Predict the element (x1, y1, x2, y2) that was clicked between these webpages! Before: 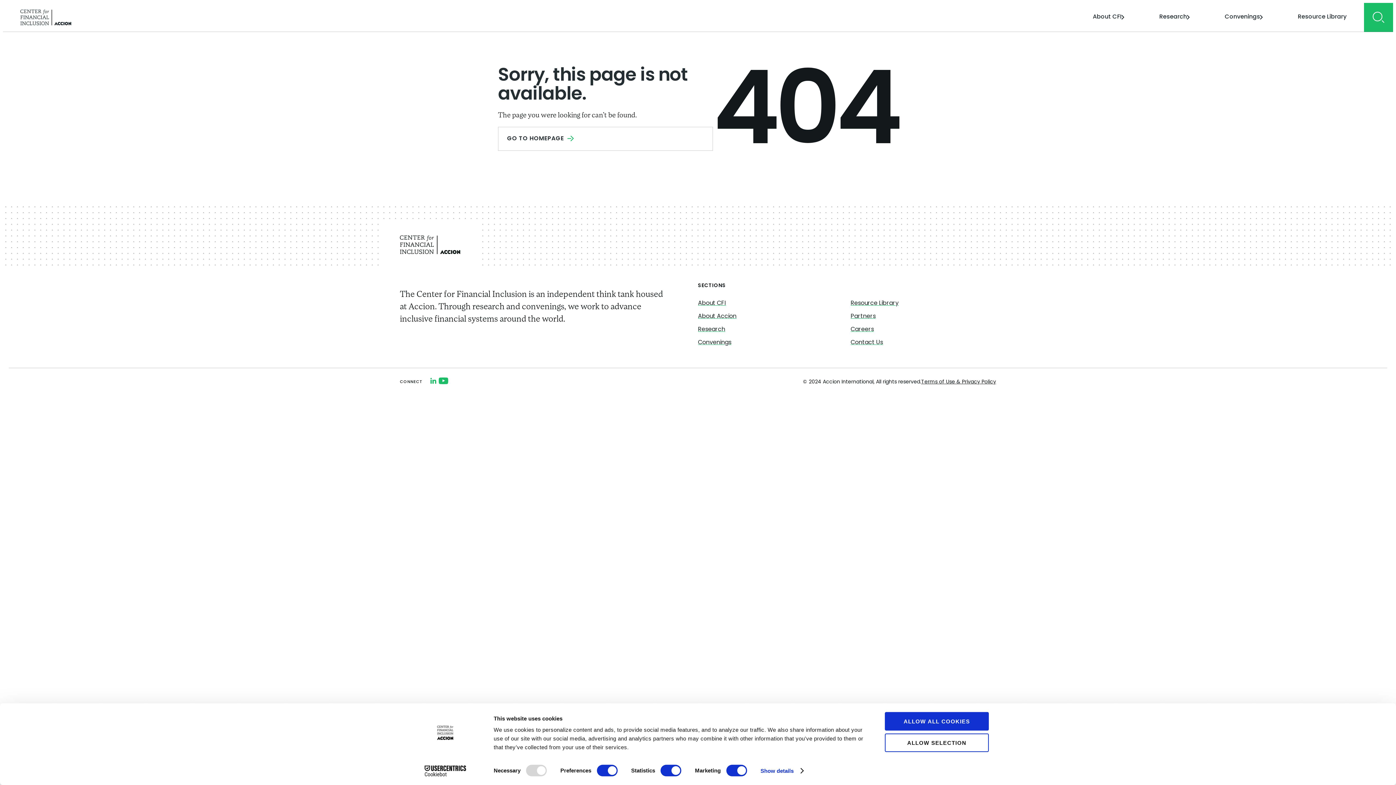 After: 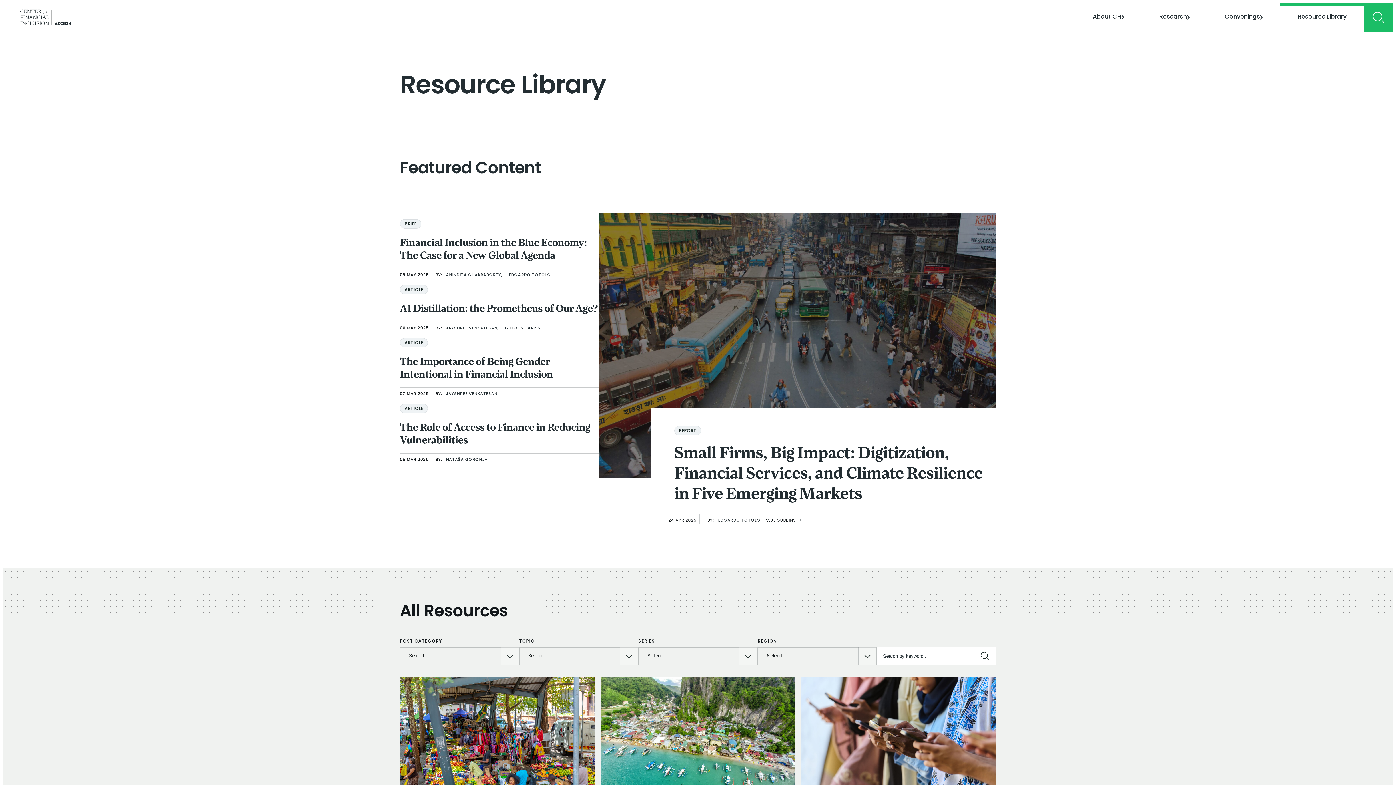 Action: bbox: (850, 300, 898, 306) label: Resource Library